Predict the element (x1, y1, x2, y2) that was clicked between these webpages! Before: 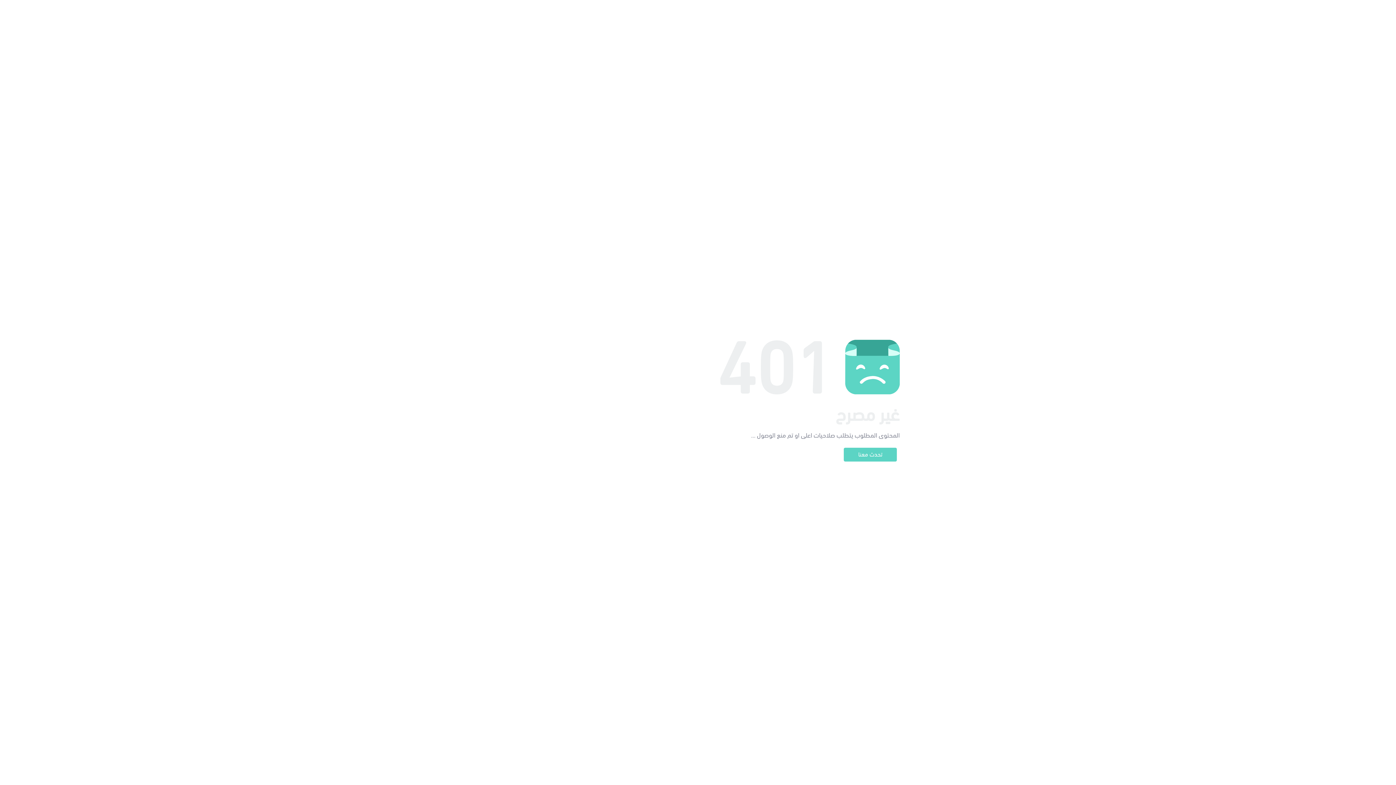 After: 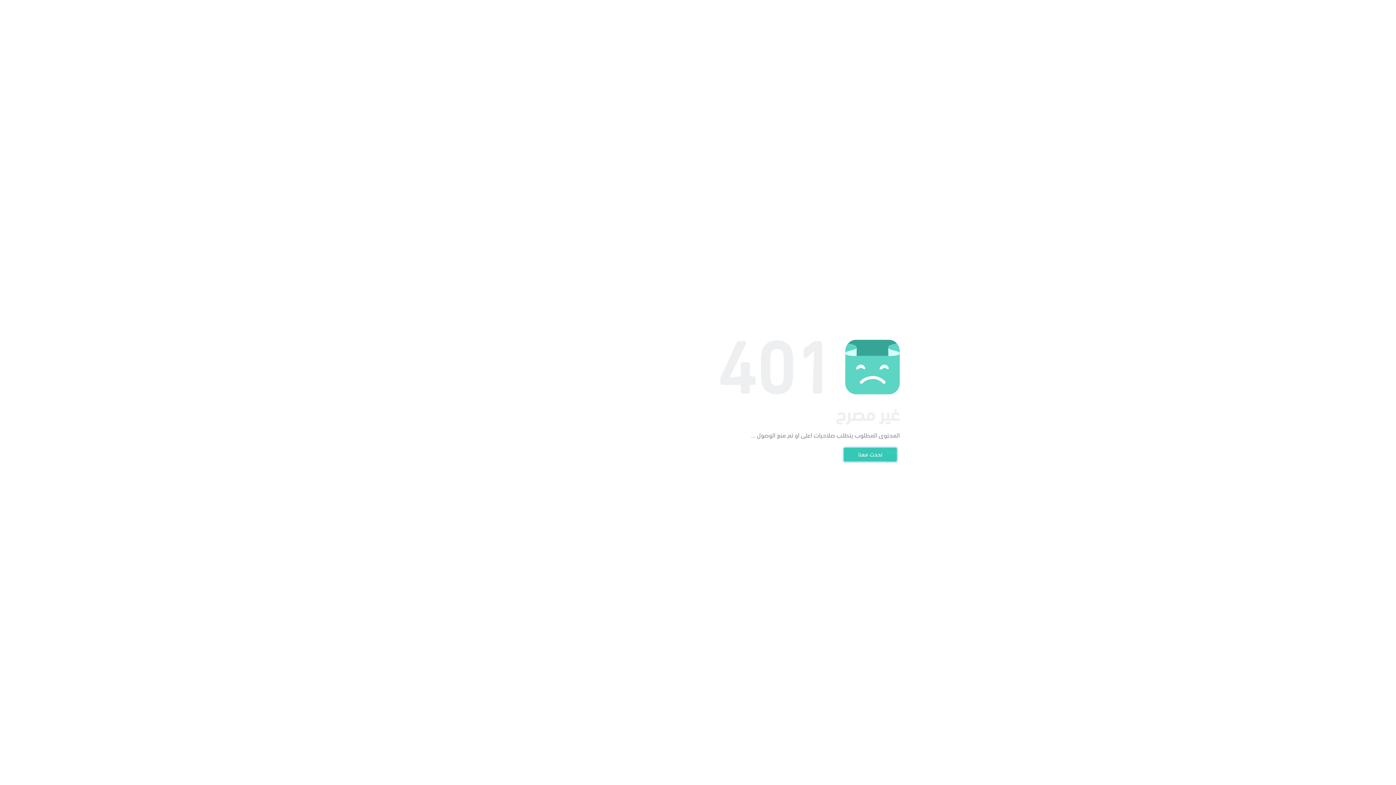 Action: bbox: (844, 448, 897, 461) label: تحدث معنا